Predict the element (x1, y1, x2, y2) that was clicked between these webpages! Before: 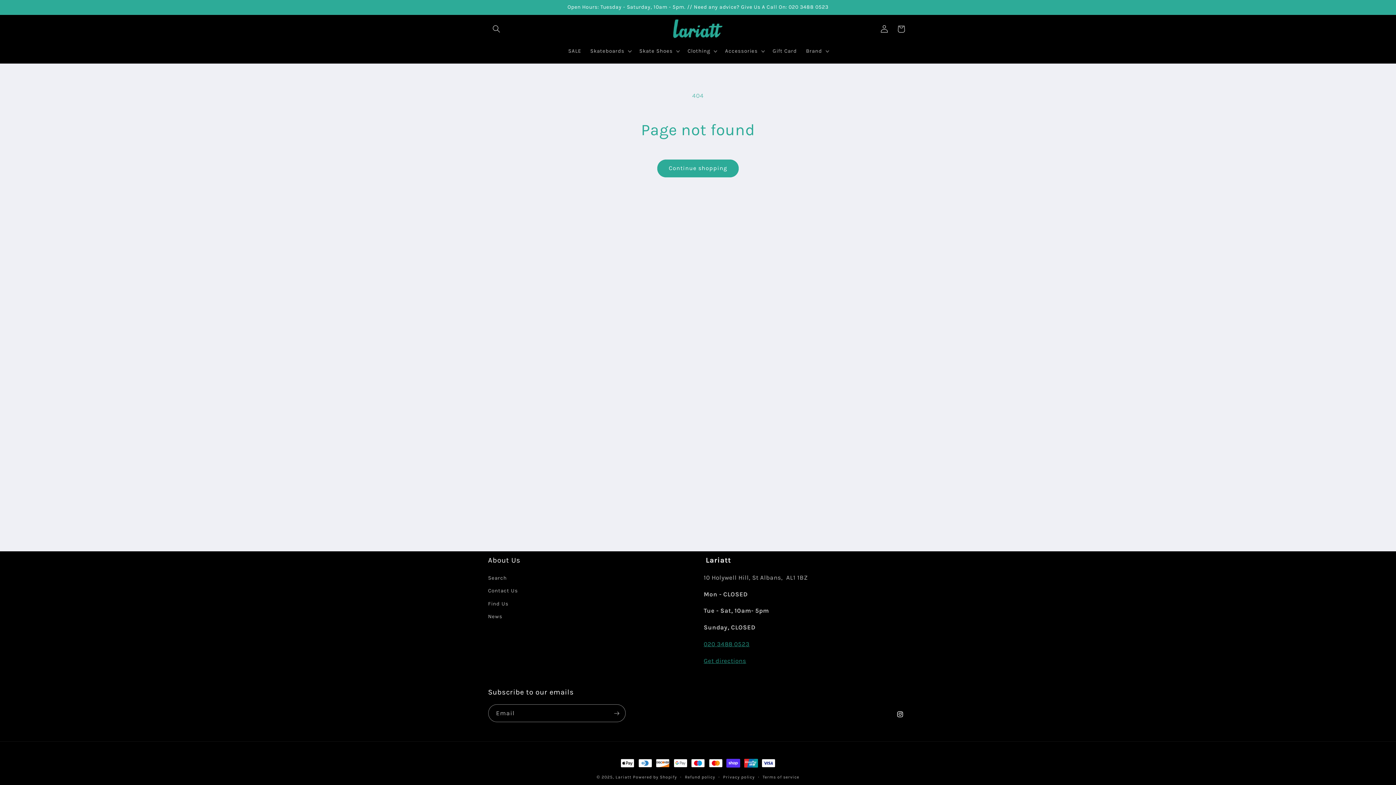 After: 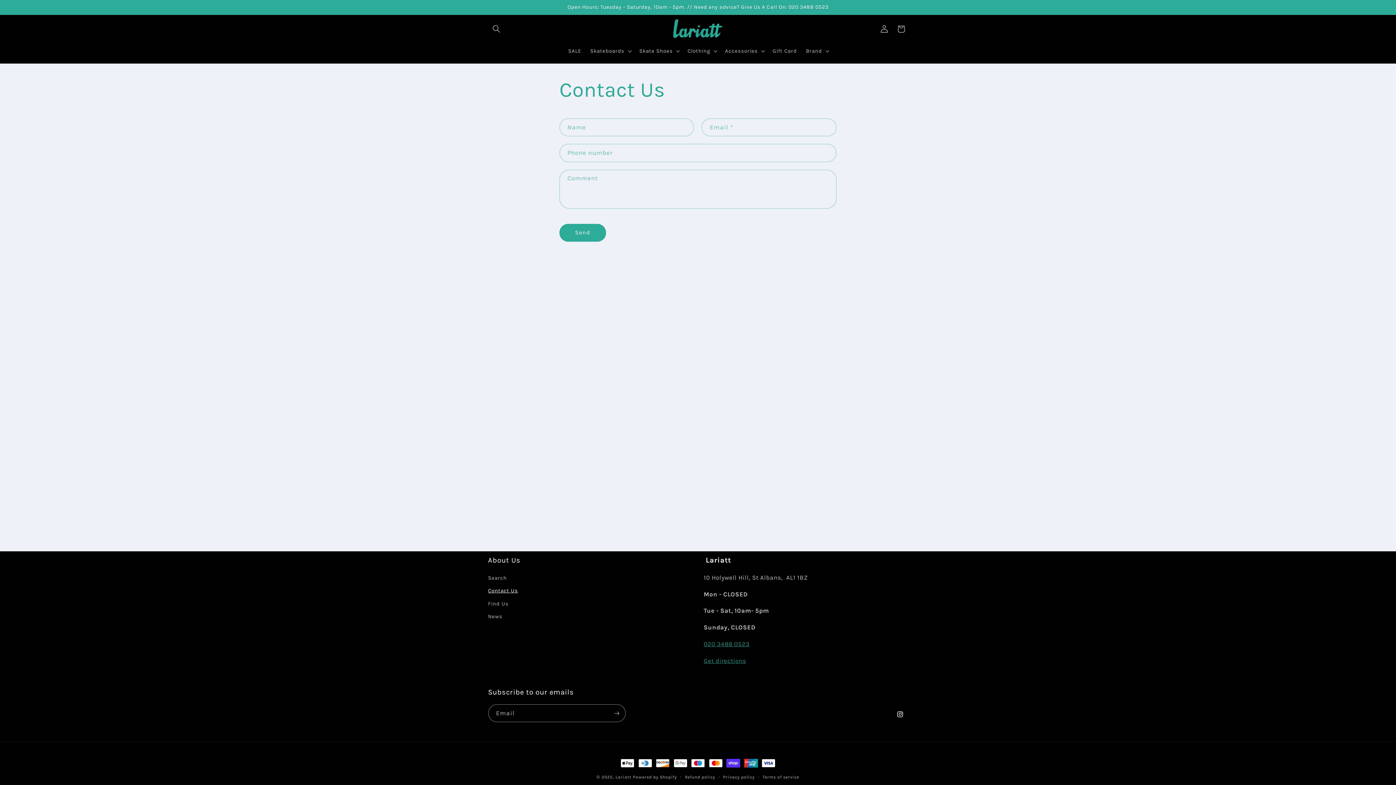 Action: label: Contact Us bbox: (488, 584, 518, 597)